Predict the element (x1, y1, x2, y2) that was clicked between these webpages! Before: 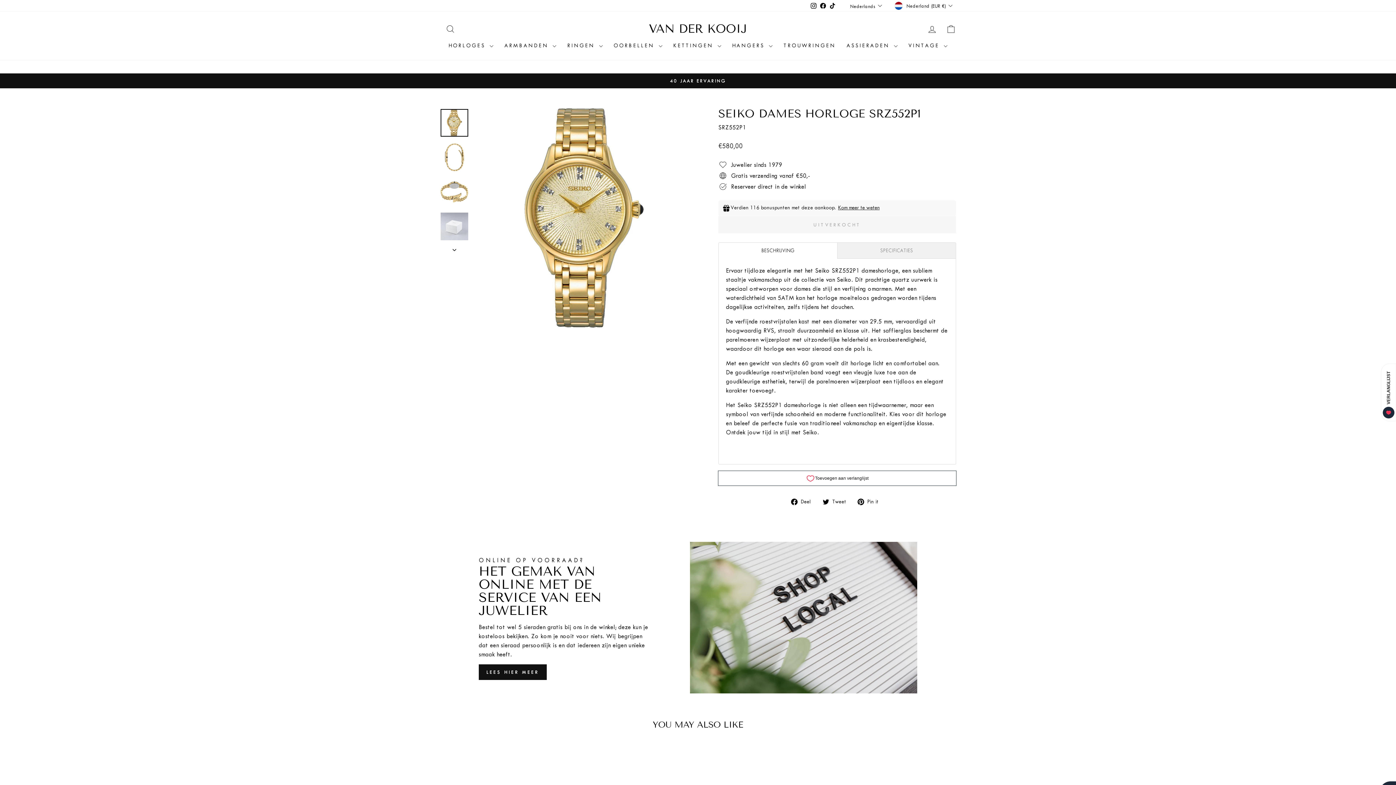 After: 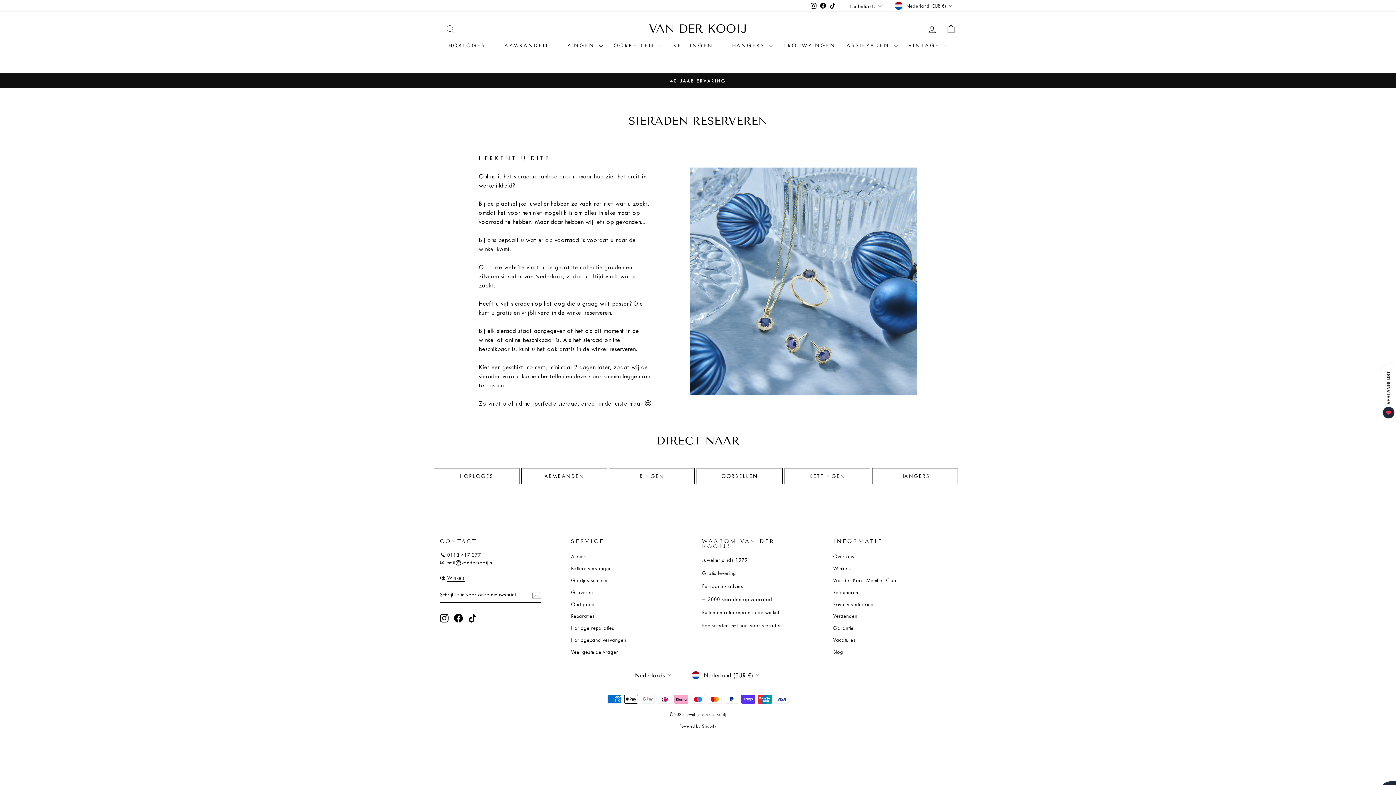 Action: bbox: (690, 542, 917, 693)